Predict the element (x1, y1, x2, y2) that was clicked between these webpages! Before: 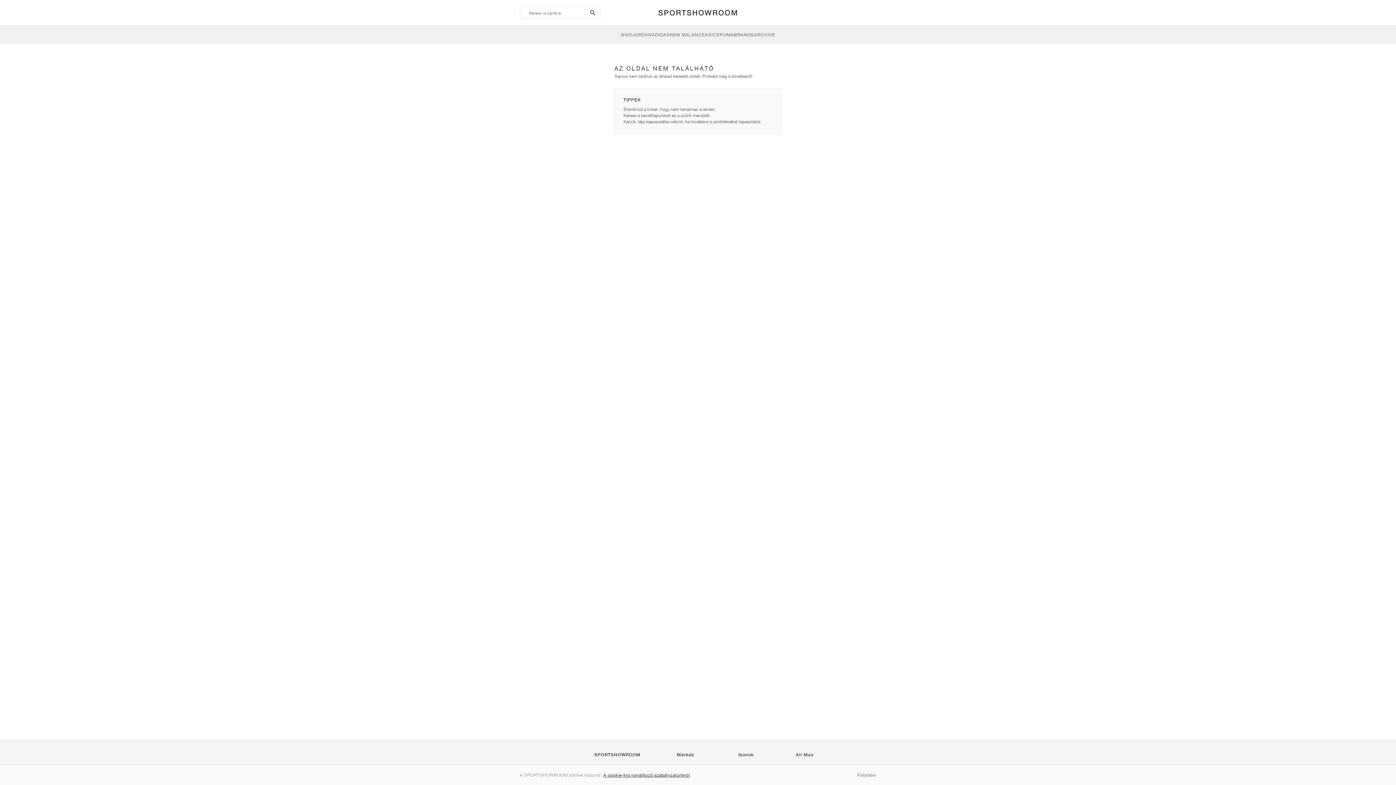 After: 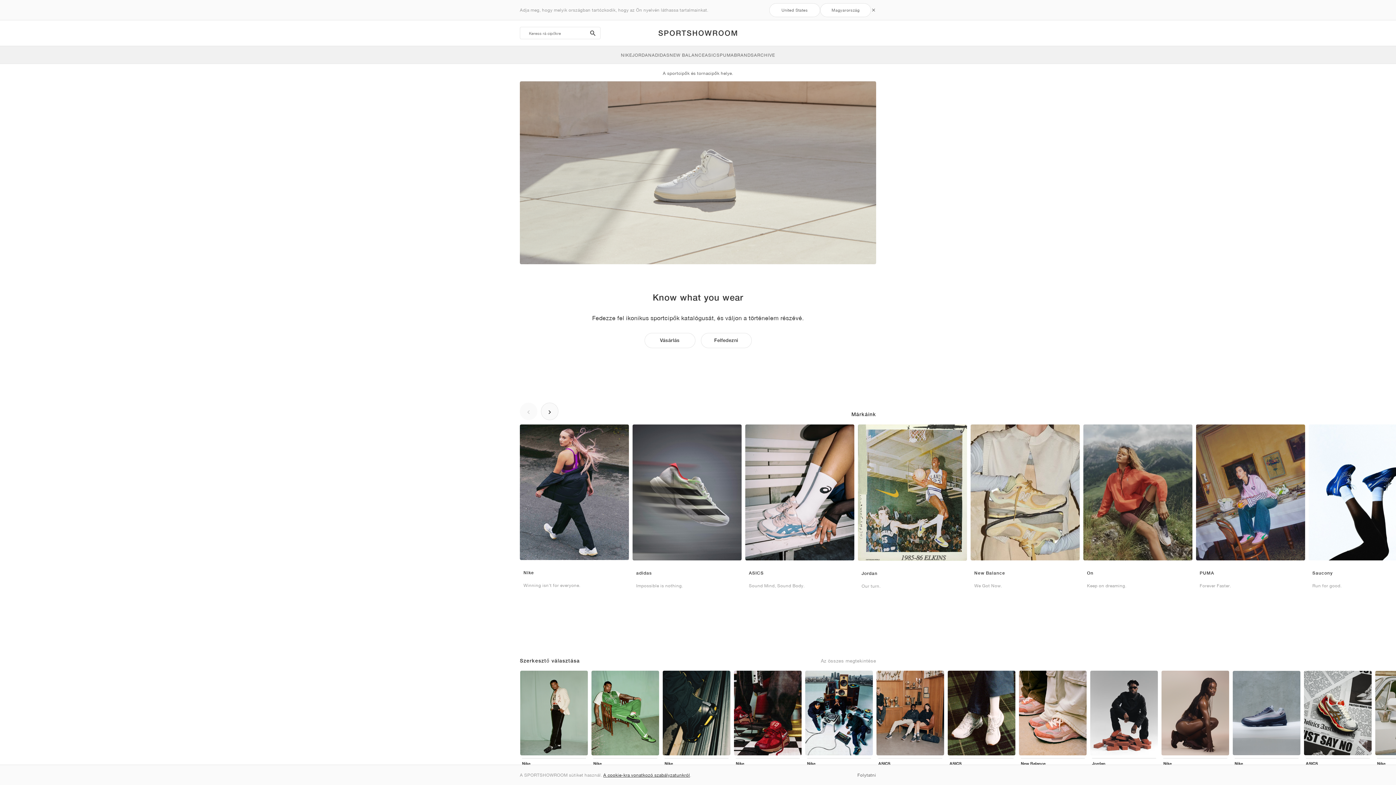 Action: bbox: (657, 8, 739, 17)